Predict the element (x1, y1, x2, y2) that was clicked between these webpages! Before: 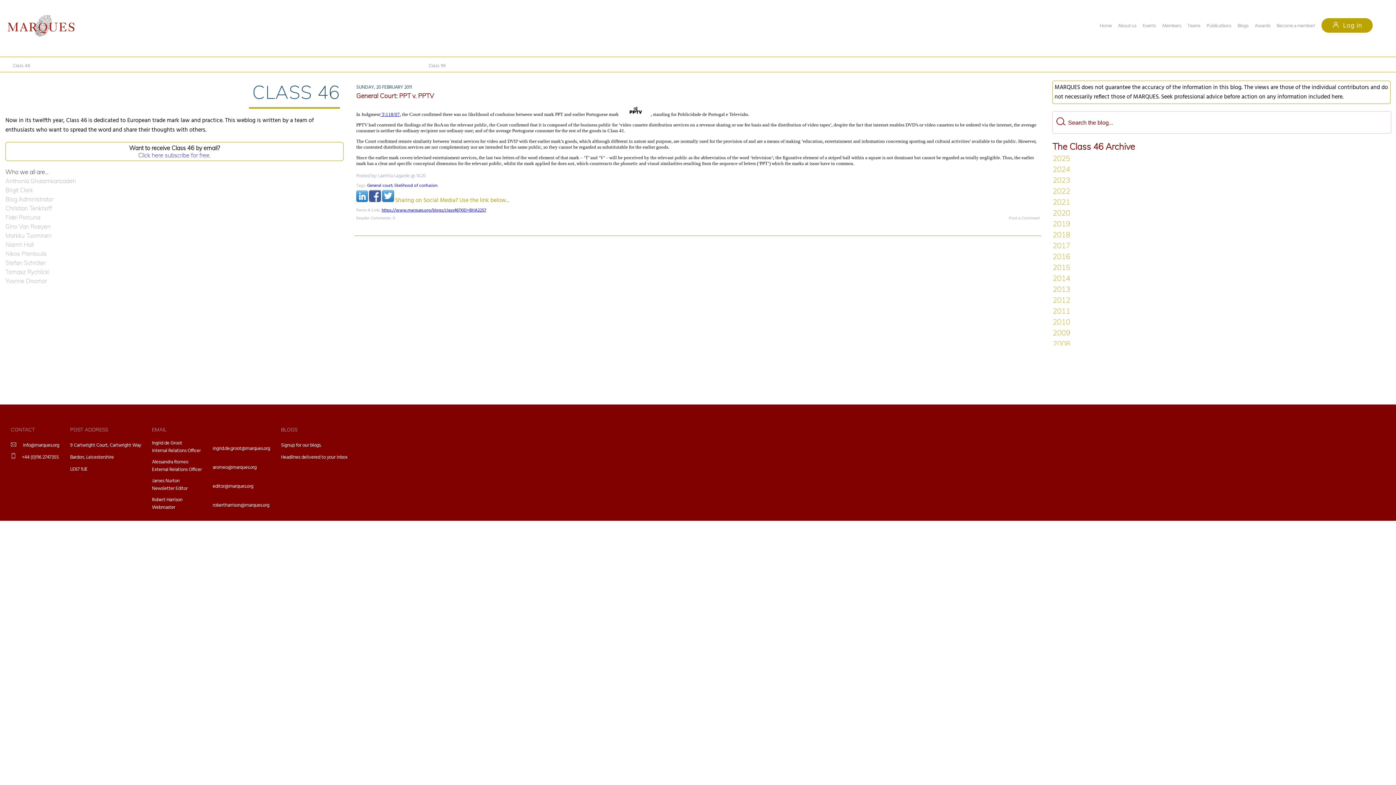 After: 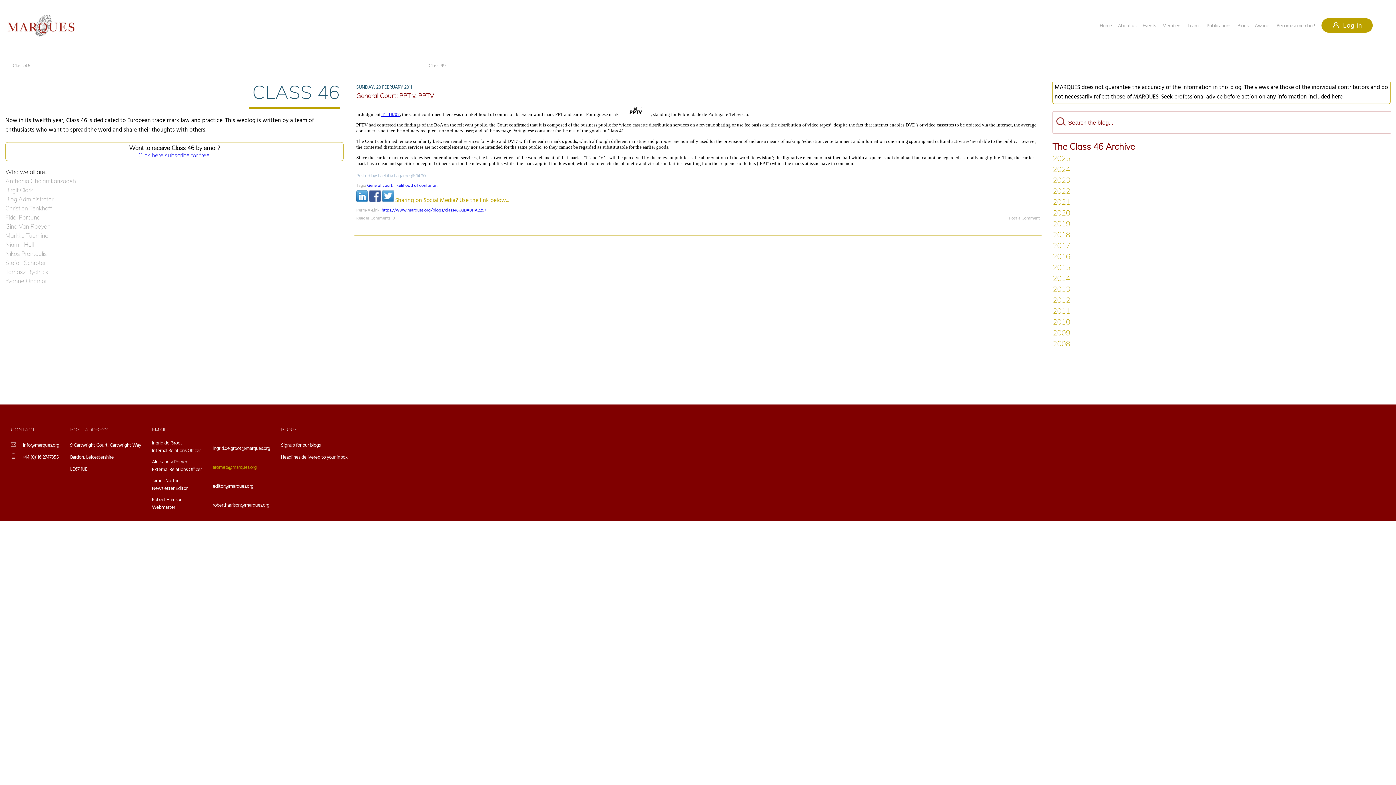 Action: label: aromeo@marques.org bbox: (212, 464, 256, 471)